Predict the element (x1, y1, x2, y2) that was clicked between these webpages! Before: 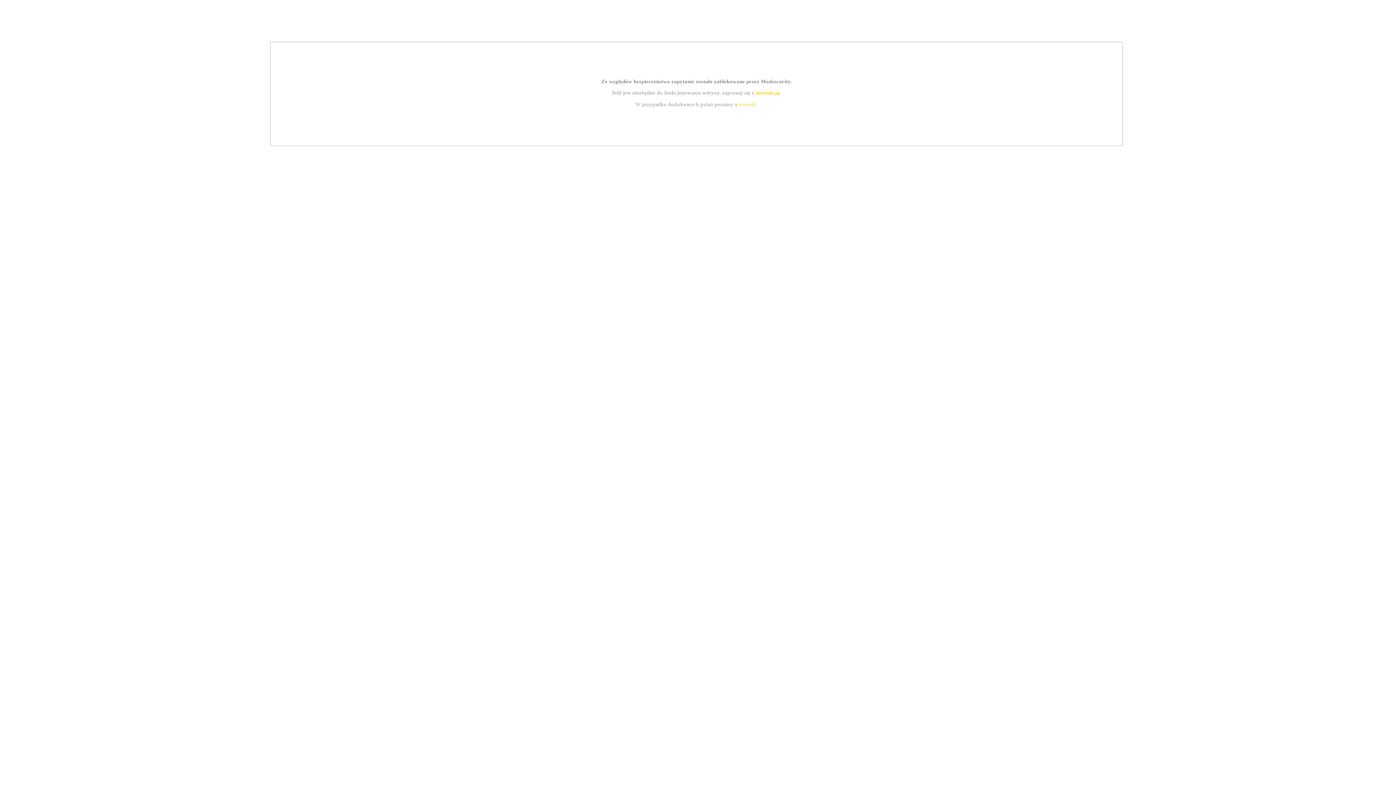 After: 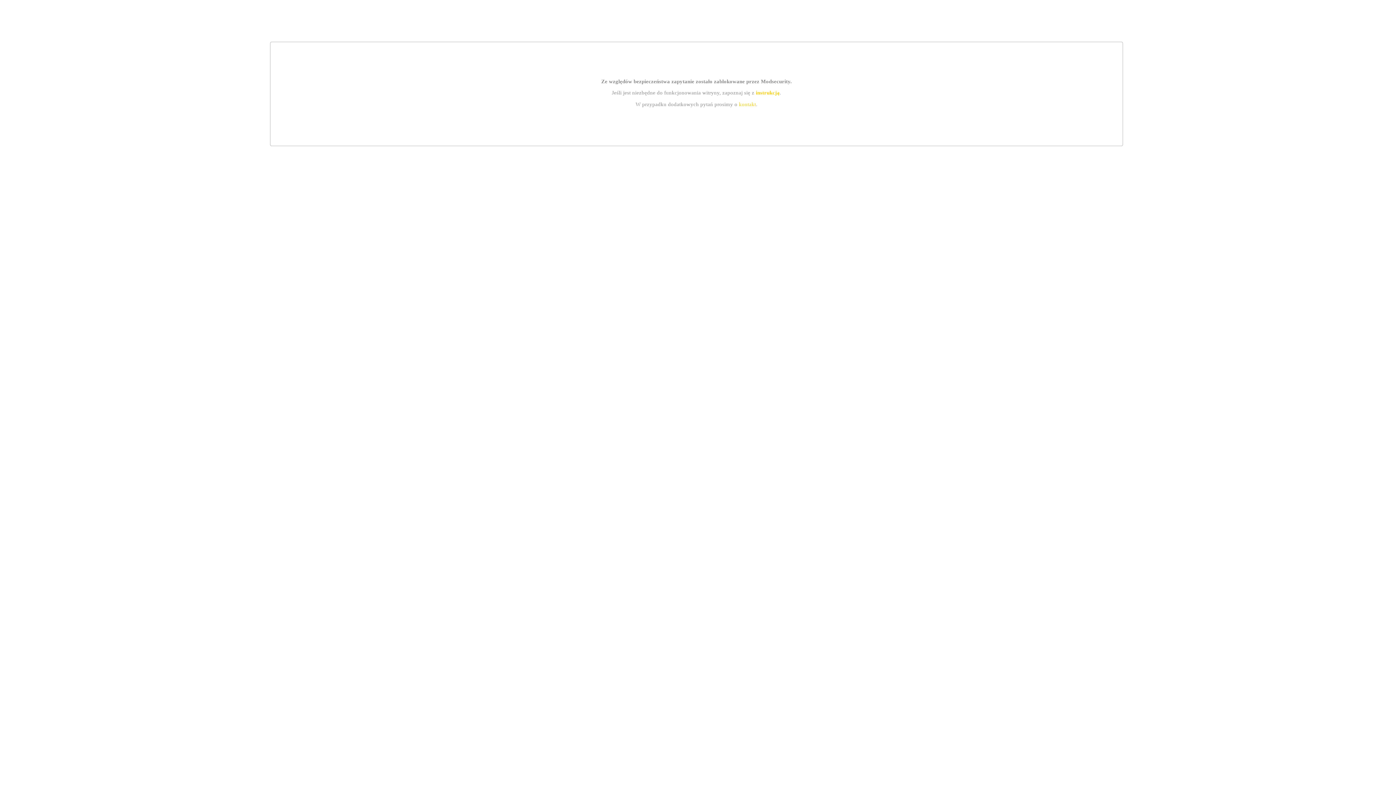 Action: label: kontakt bbox: (739, 101, 756, 107)